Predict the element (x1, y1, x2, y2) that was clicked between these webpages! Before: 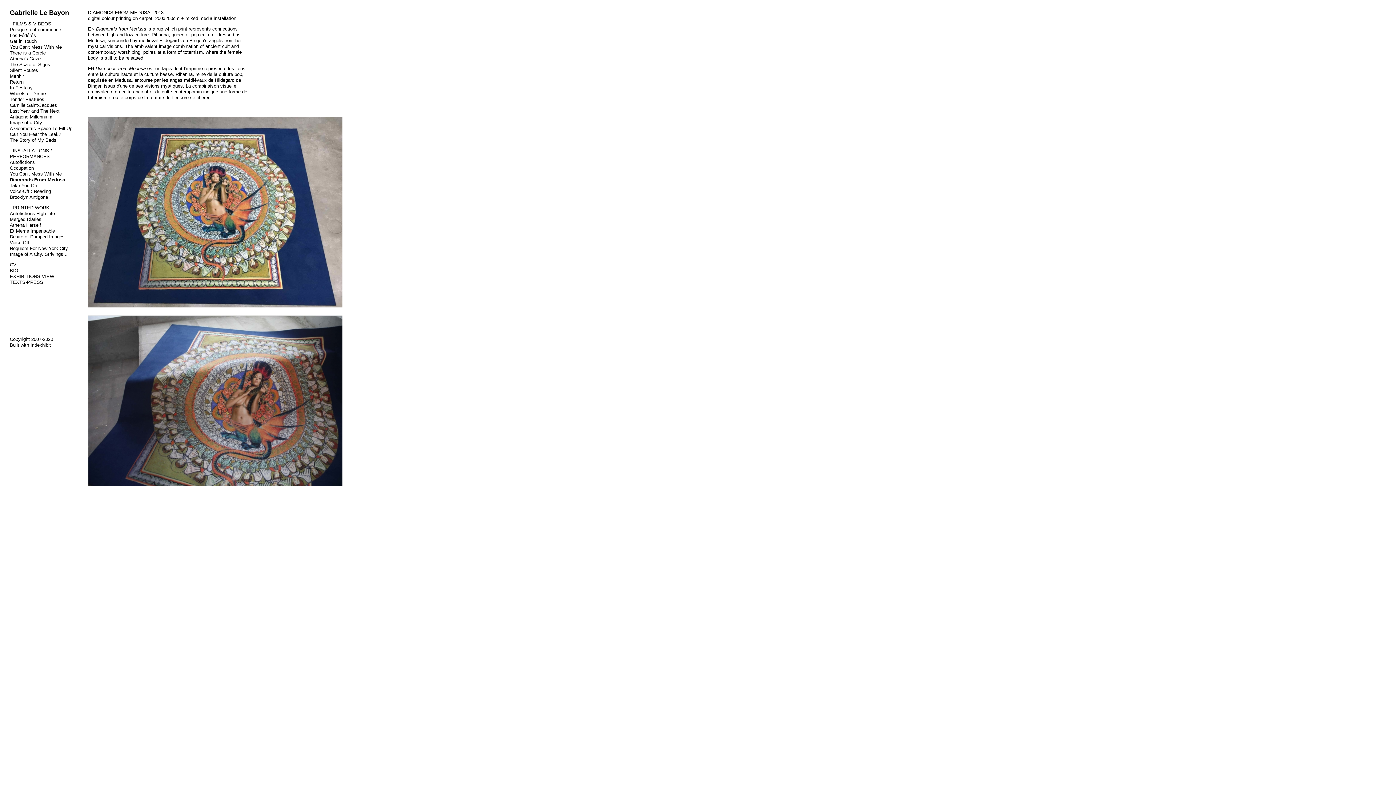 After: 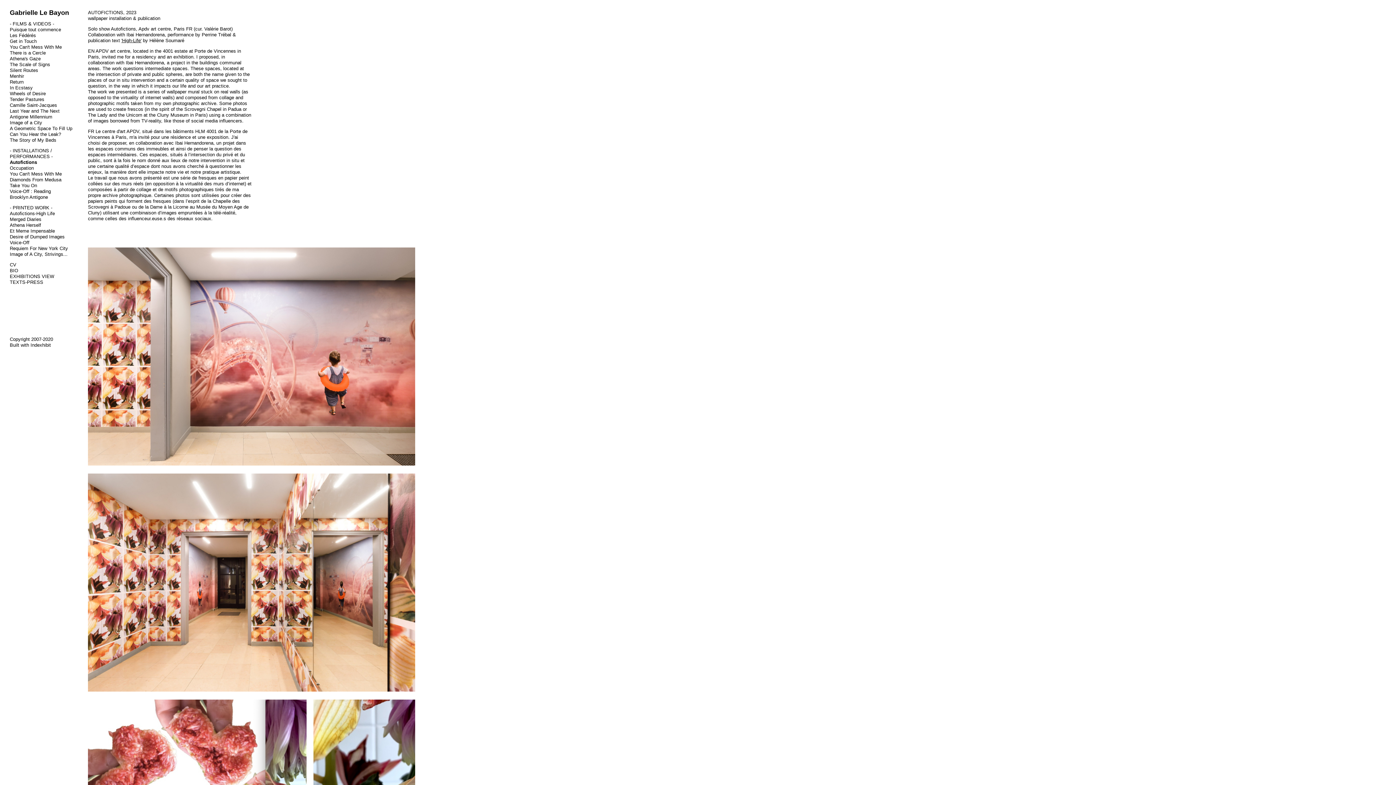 Action: bbox: (9, 159, 34, 165) label: Autofictions